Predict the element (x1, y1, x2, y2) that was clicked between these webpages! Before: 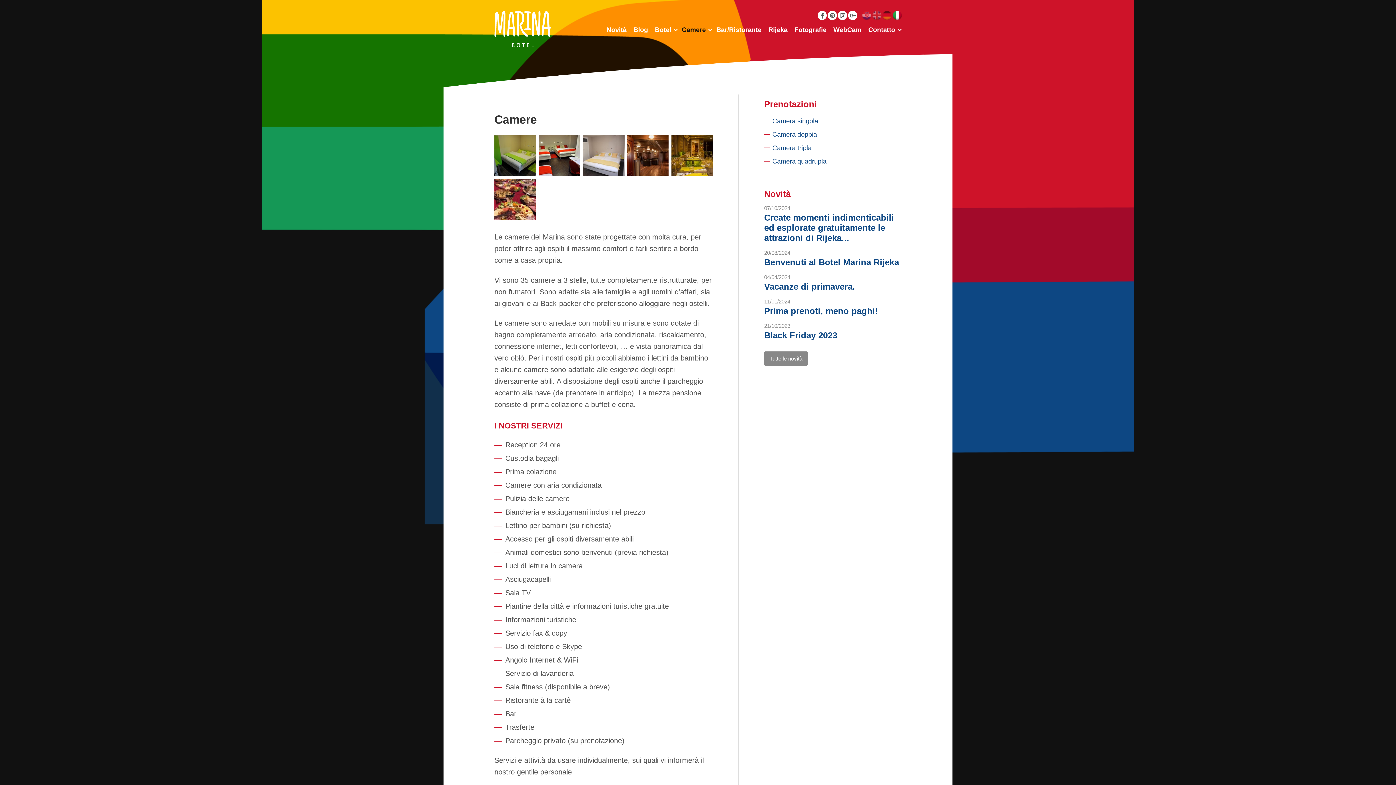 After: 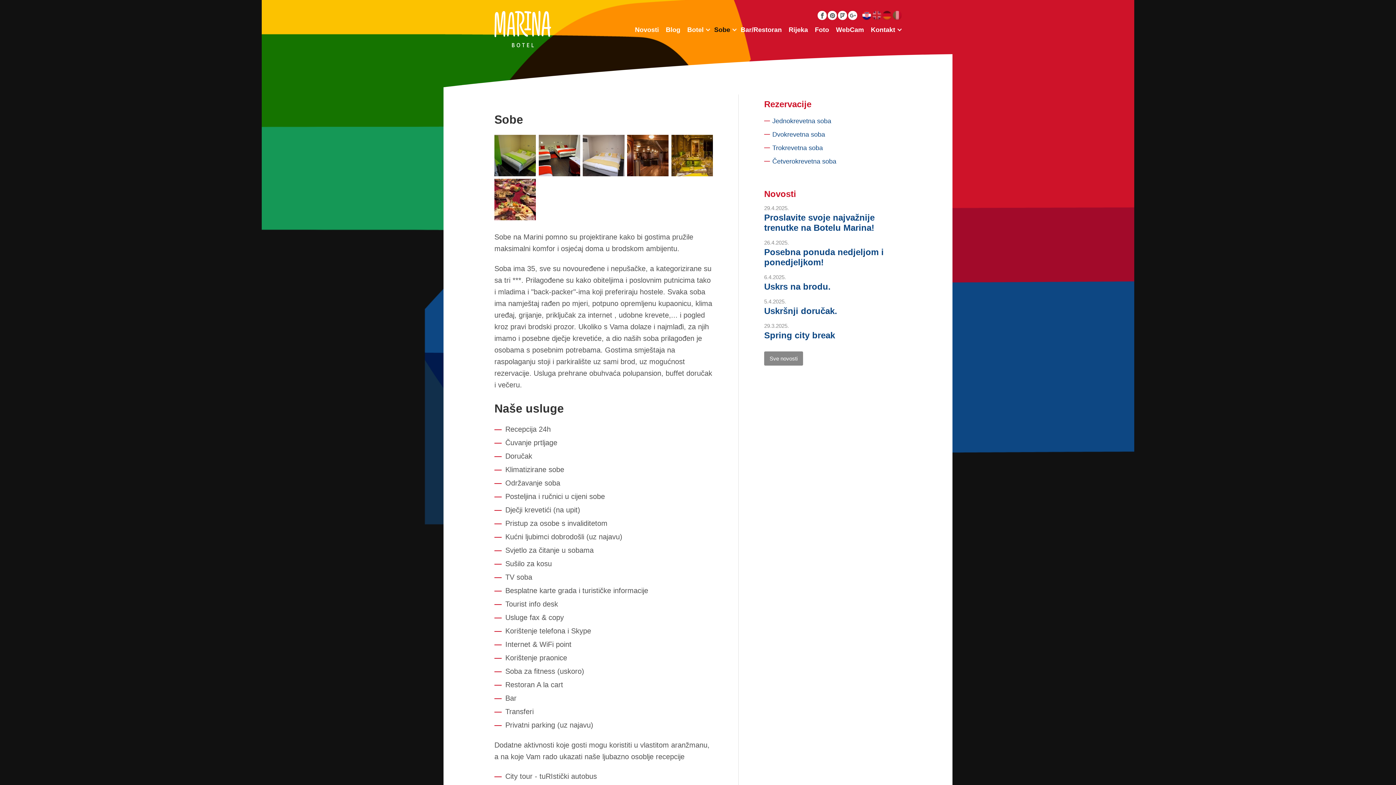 Action: bbox: (862, 10, 871, 20) label: Hrvatski